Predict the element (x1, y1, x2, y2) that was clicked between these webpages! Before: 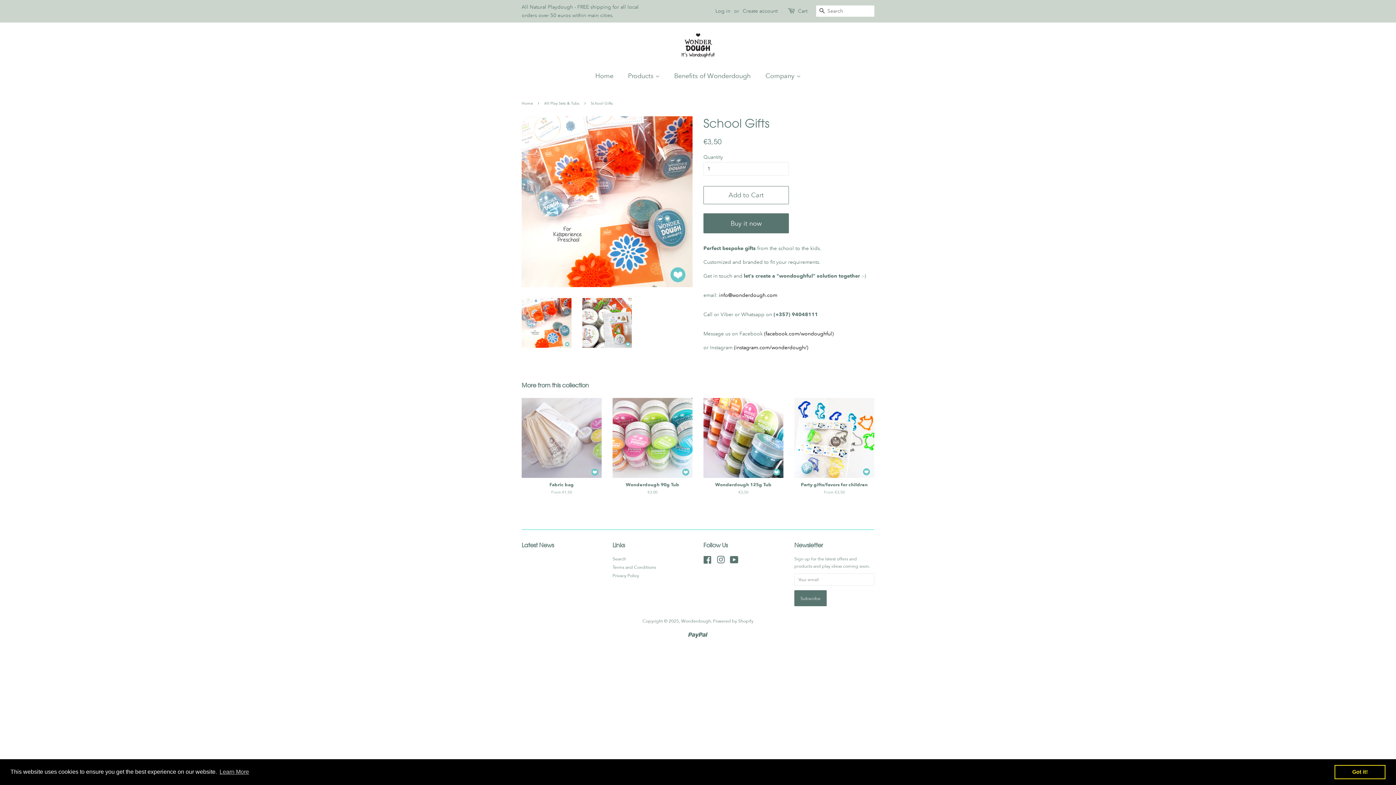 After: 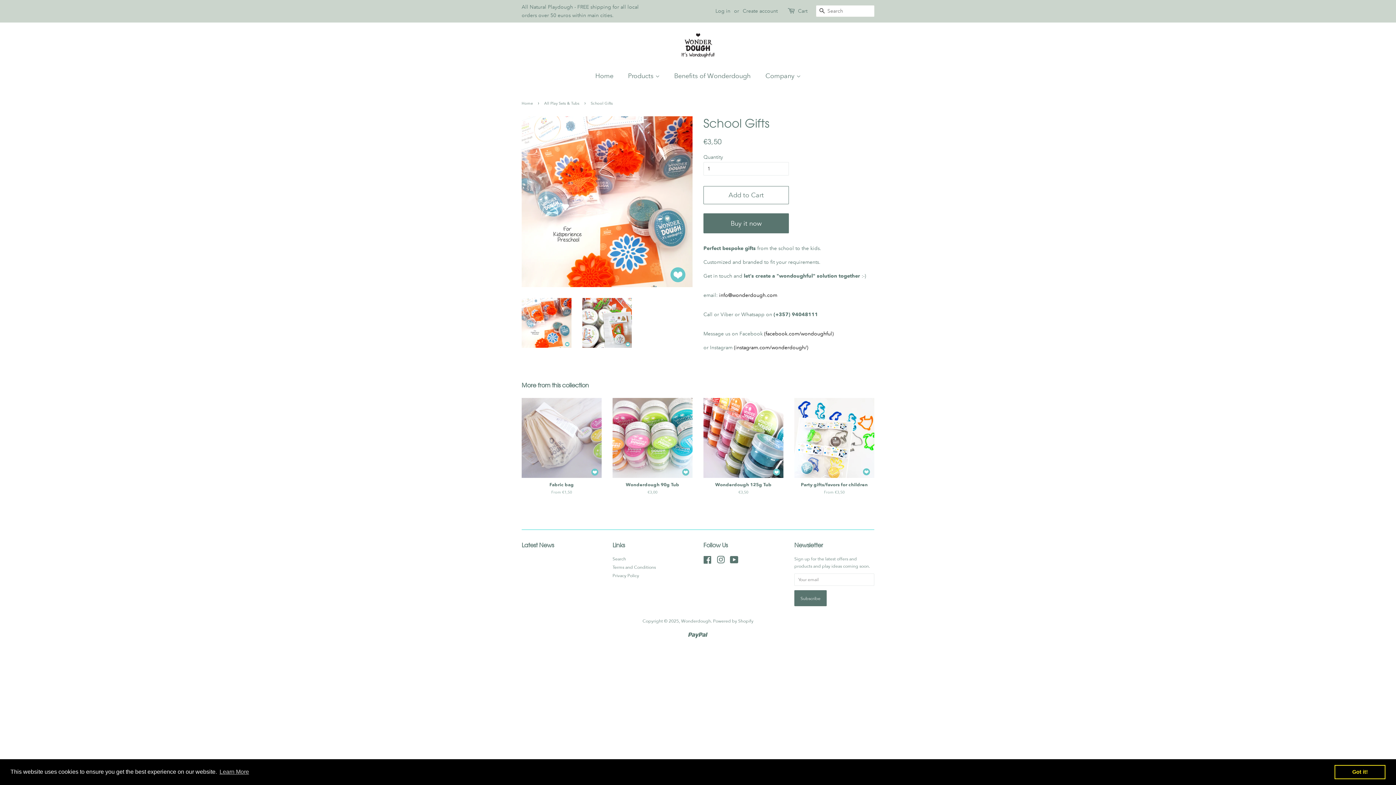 Action: label: info@wonderdough.com bbox: (719, 292, 777, 298)